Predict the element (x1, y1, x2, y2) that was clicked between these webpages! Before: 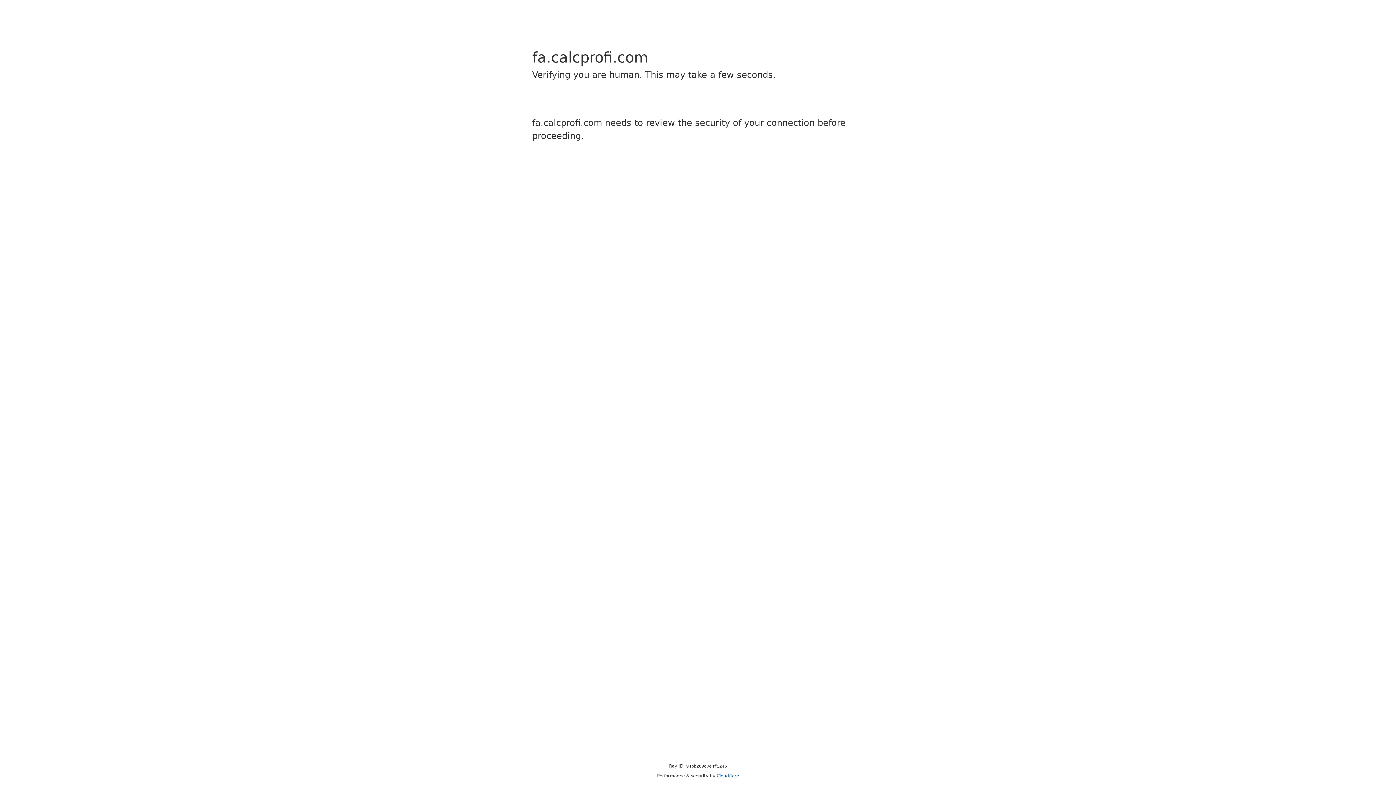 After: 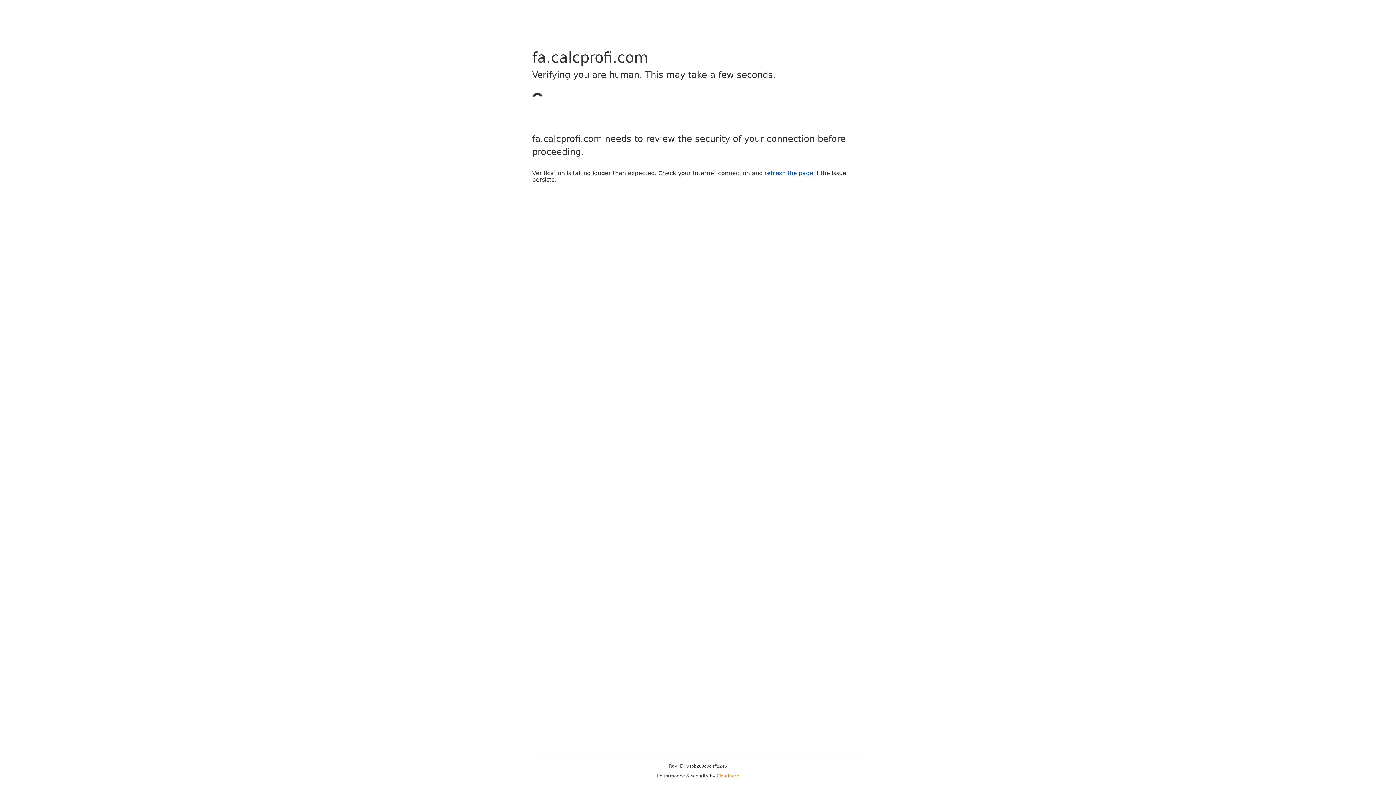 Action: label: Cloudflare bbox: (716, 773, 739, 778)